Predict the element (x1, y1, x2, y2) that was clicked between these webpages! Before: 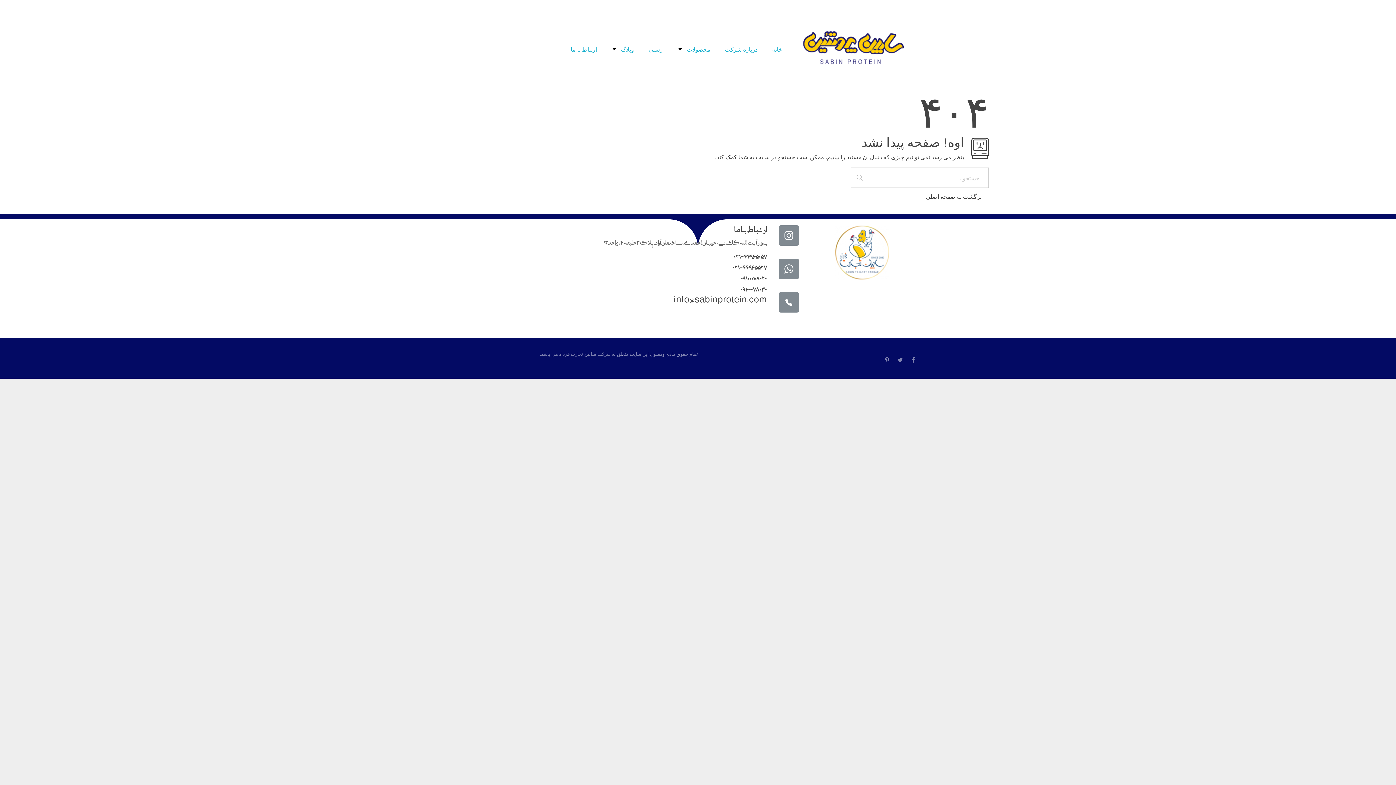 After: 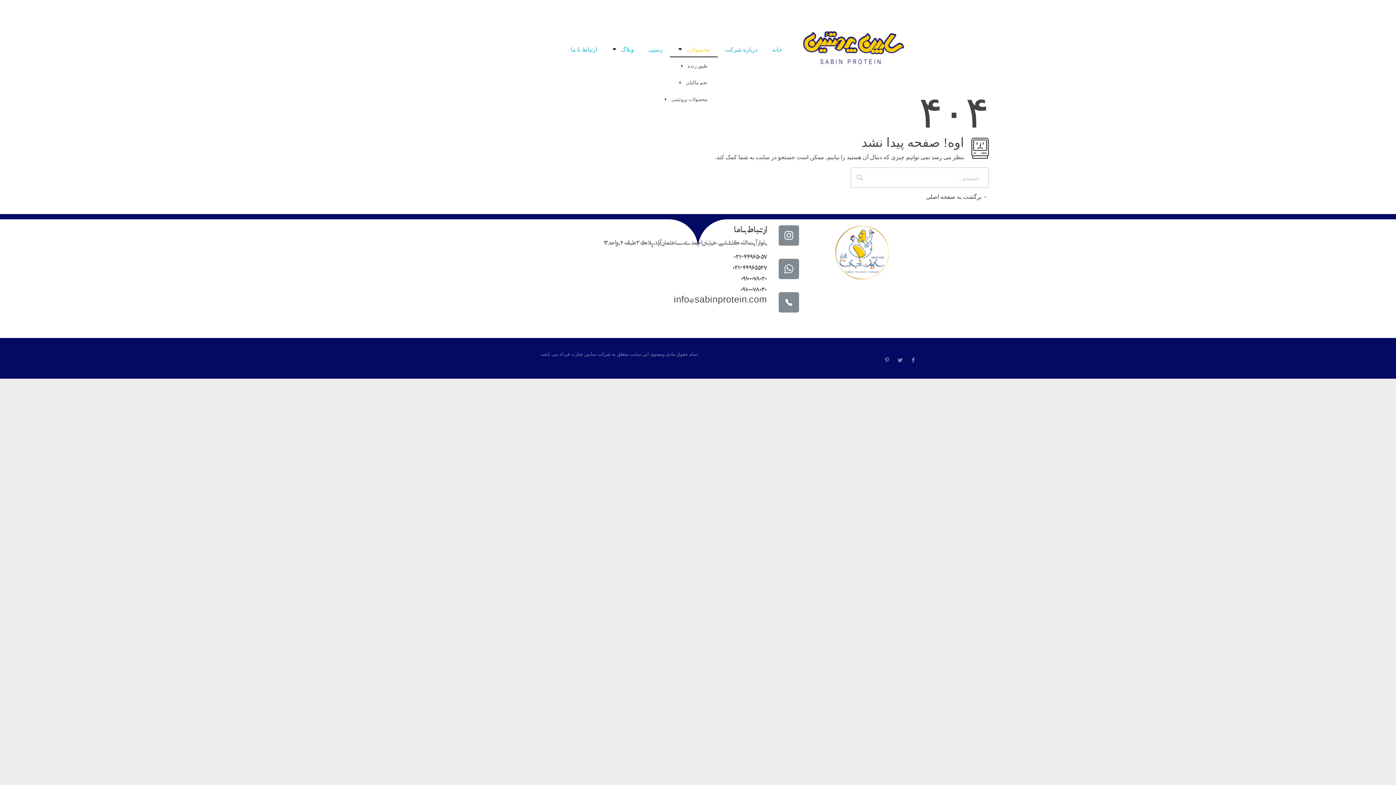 Action: label: محصولات bbox: (670, 40, 717, 57)